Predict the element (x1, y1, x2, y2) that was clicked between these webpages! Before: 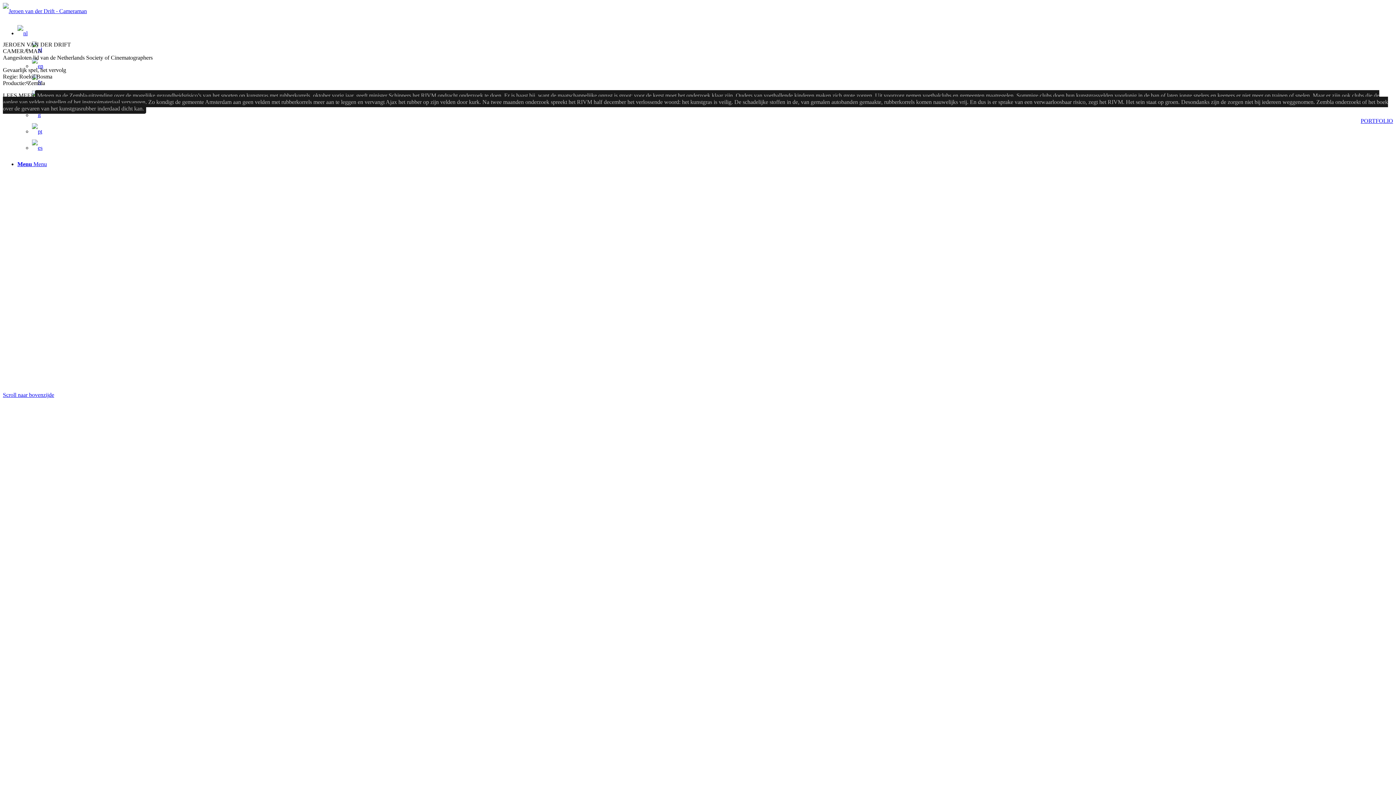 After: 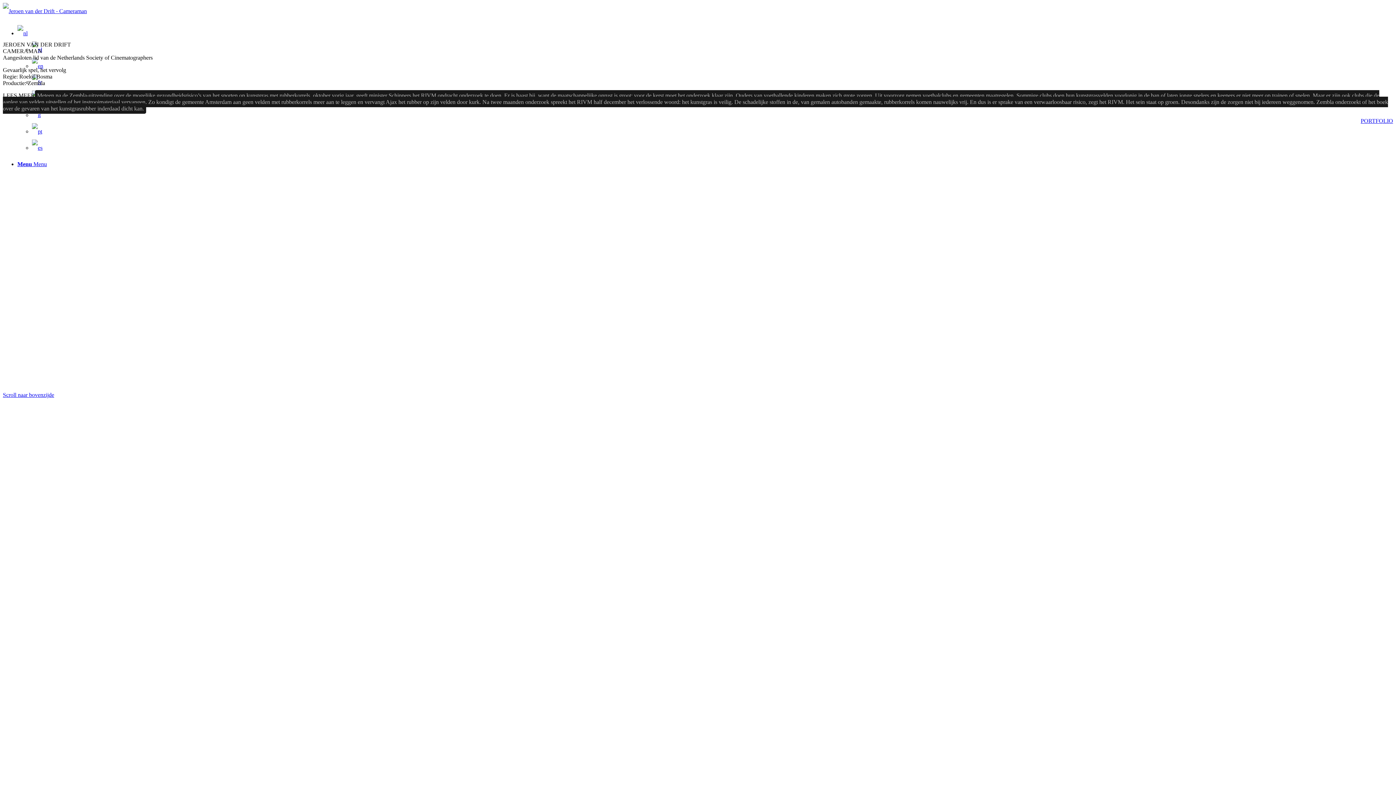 Action: bbox: (32, 112, 40, 118)